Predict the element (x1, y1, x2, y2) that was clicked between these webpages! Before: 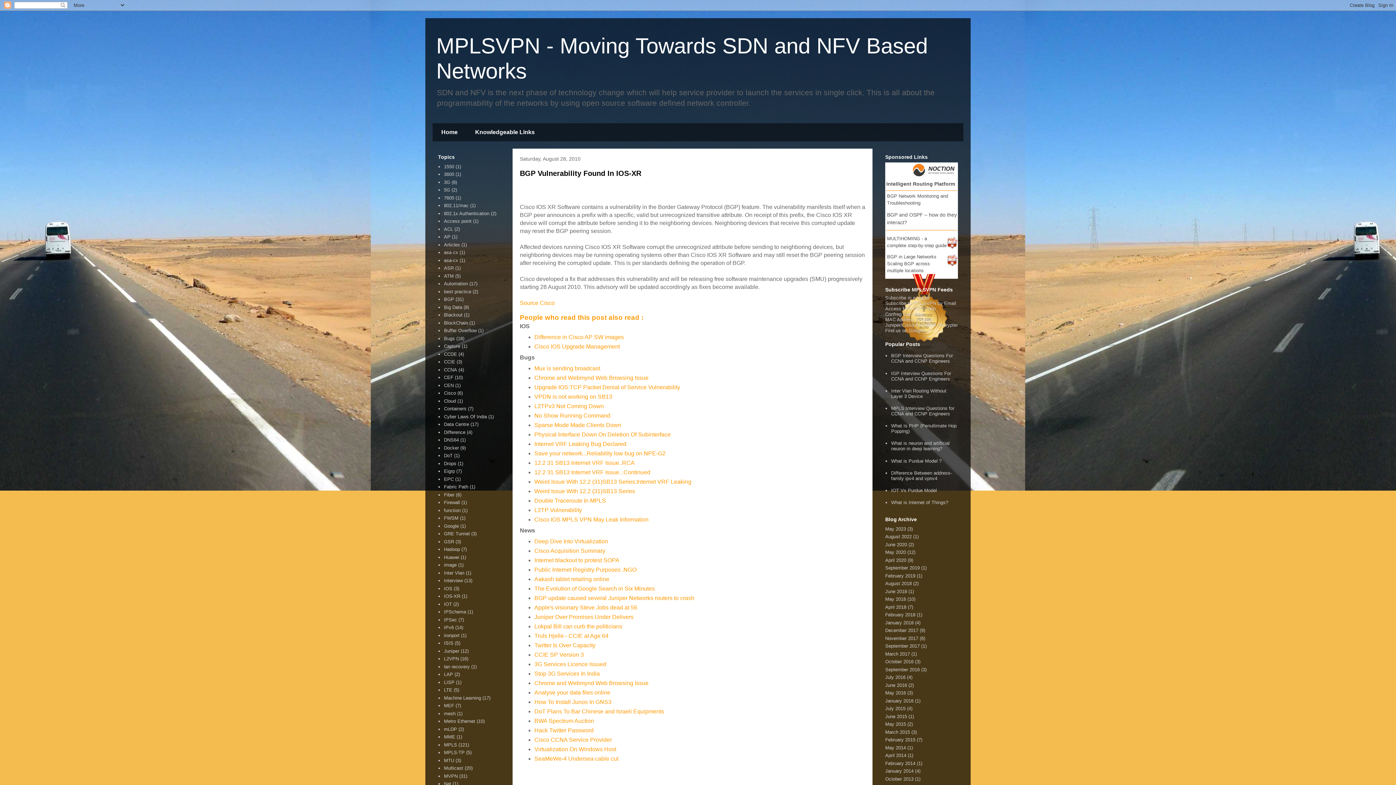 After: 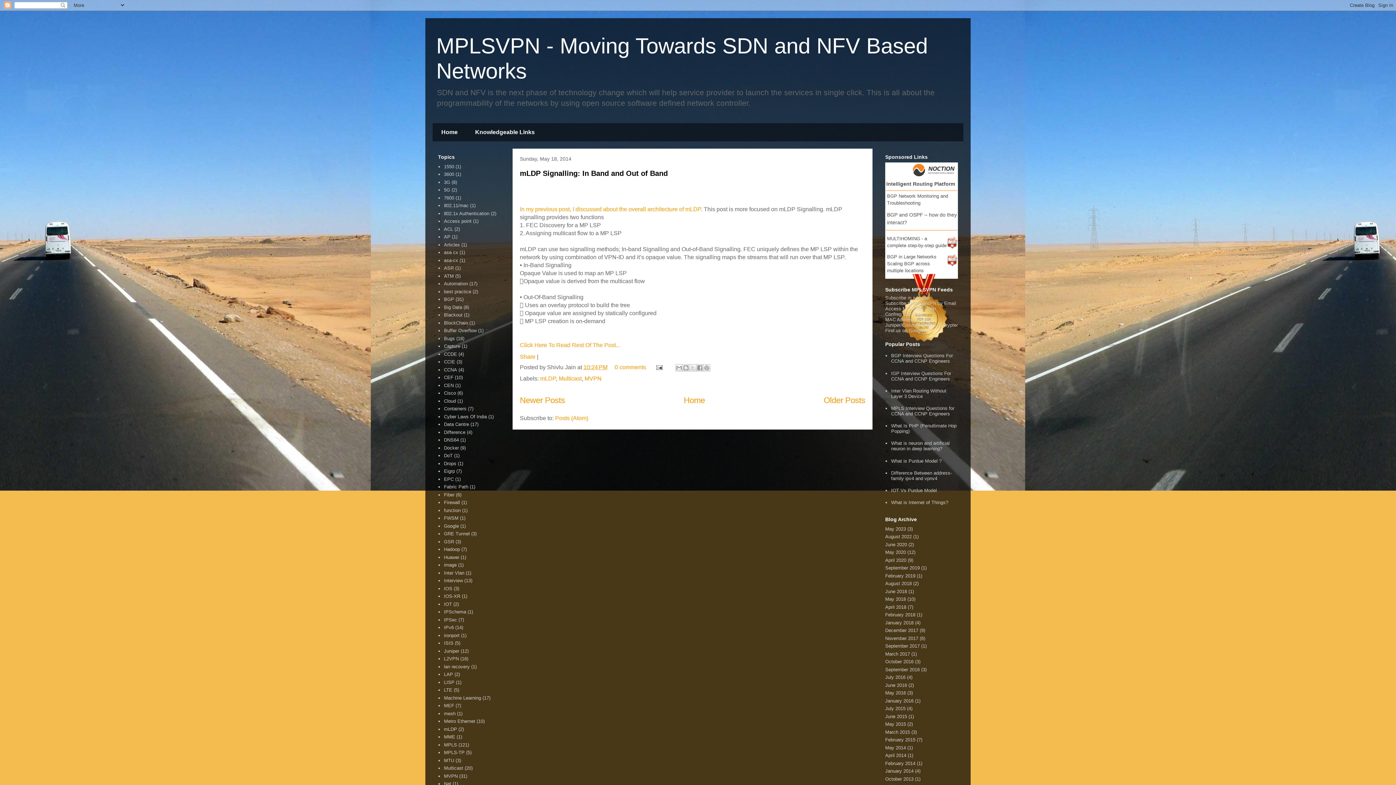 Action: label: May 2014 bbox: (885, 745, 906, 750)